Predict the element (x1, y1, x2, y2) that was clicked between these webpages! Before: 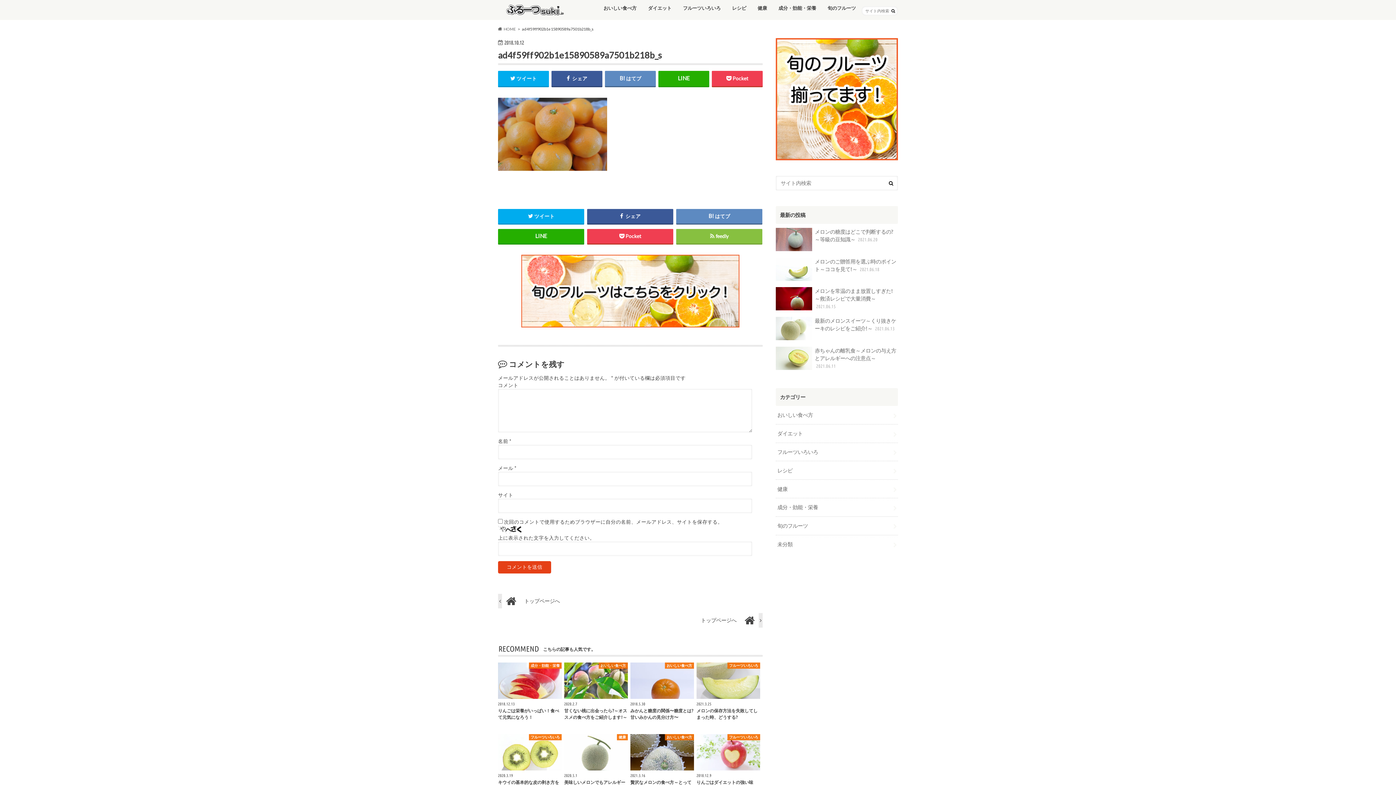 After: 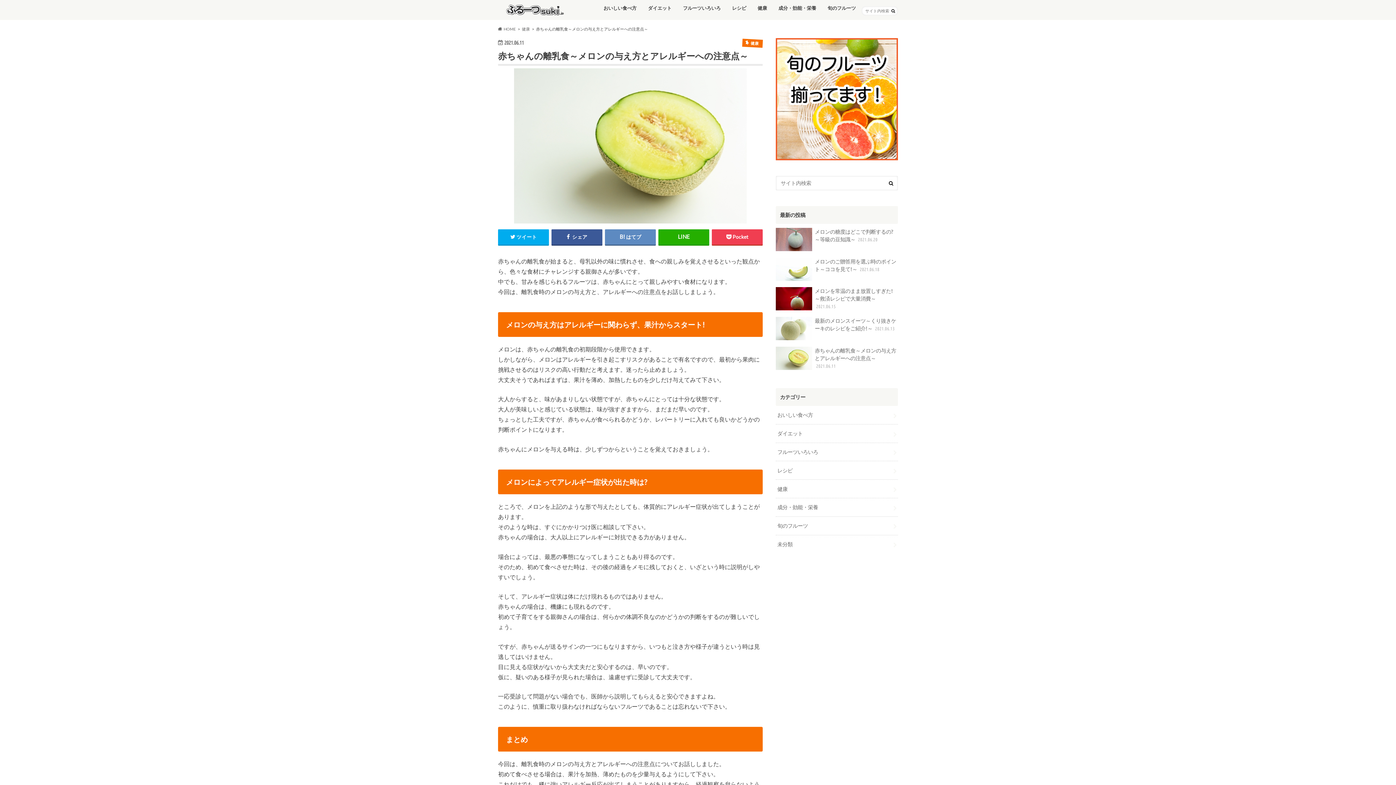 Action: label: 赤ちゃんの離乳食～メロンの与え方とアレルギーへの注意点～ 2021.06.11 bbox: (776, 346, 898, 372)